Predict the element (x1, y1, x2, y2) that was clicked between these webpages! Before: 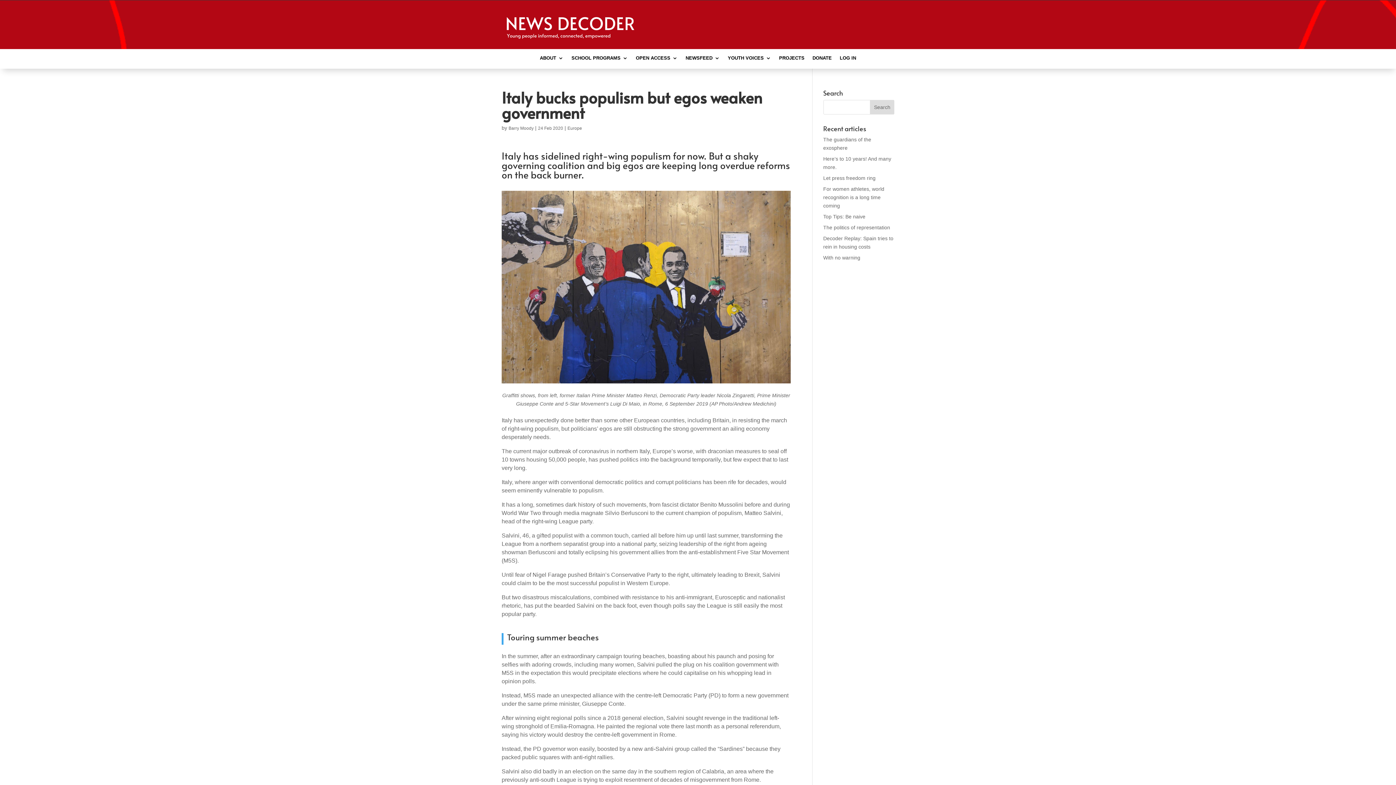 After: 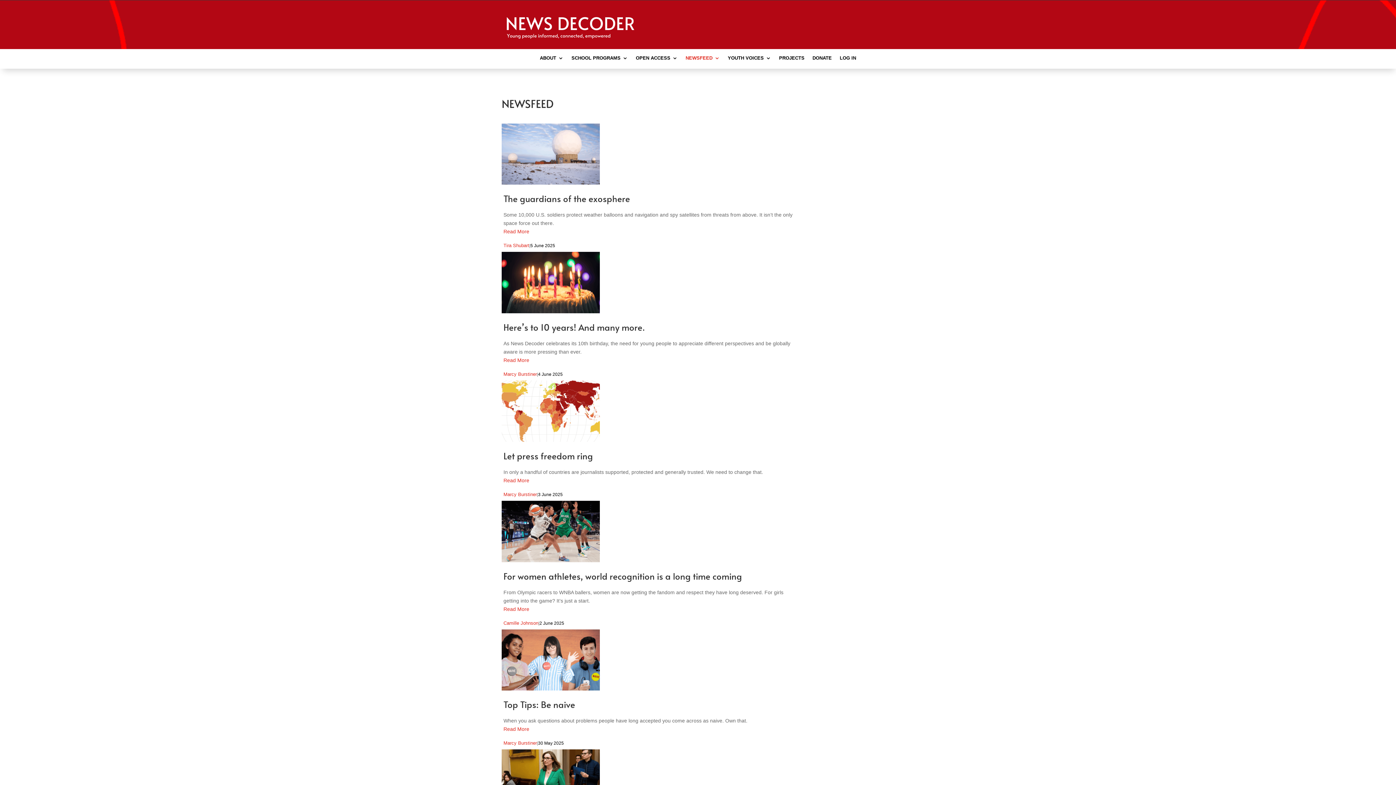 Action: label: NEWSFEED bbox: (685, 55, 720, 63)